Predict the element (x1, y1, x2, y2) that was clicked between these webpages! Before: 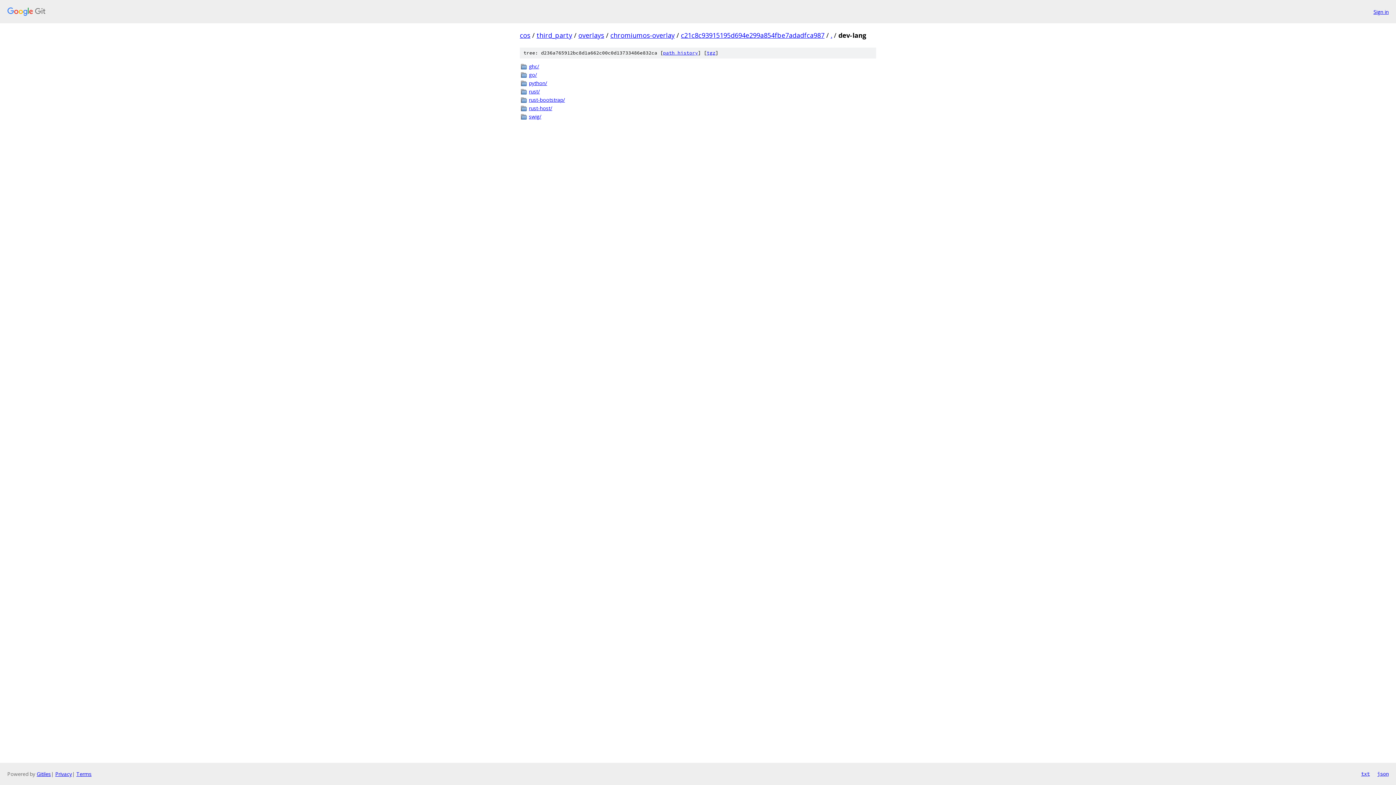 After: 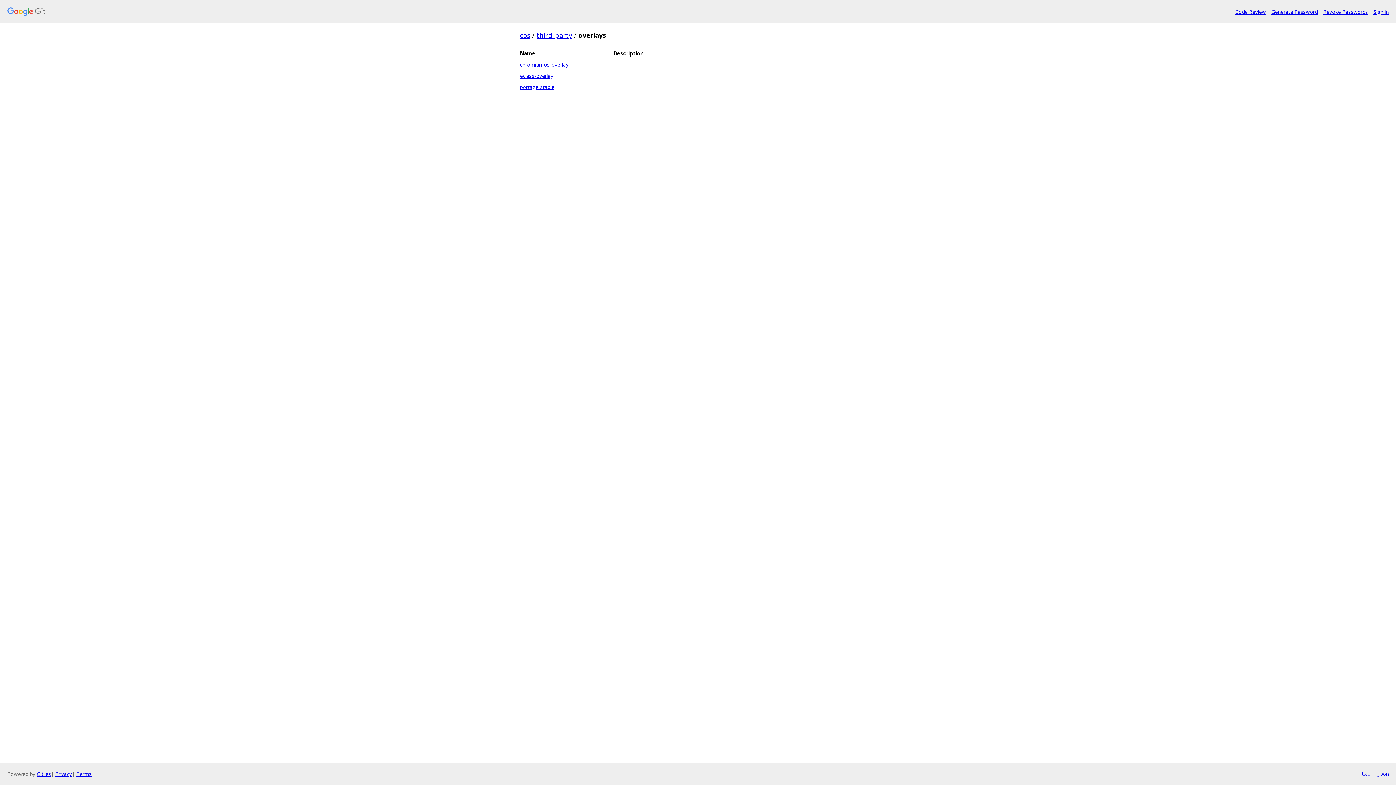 Action: label: overlays bbox: (578, 30, 604, 39)